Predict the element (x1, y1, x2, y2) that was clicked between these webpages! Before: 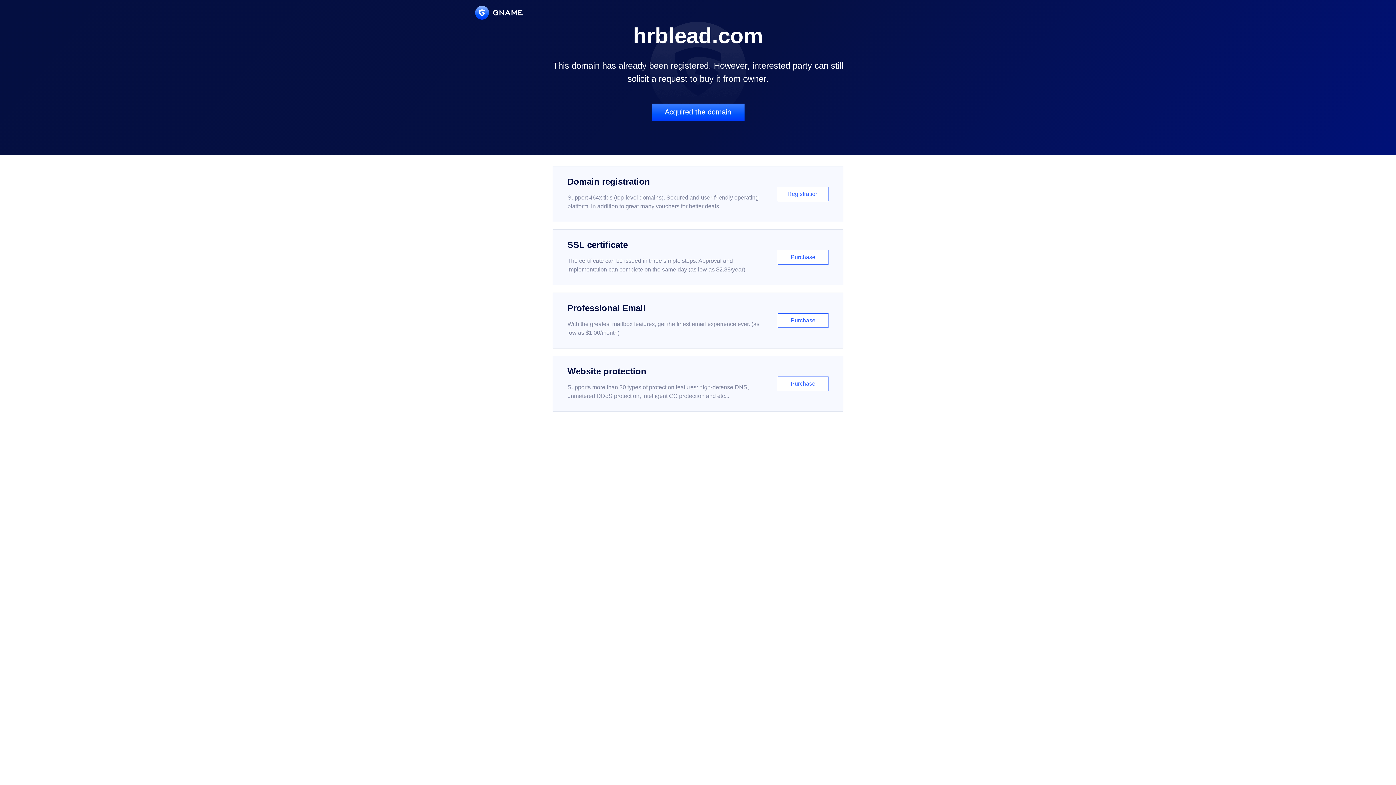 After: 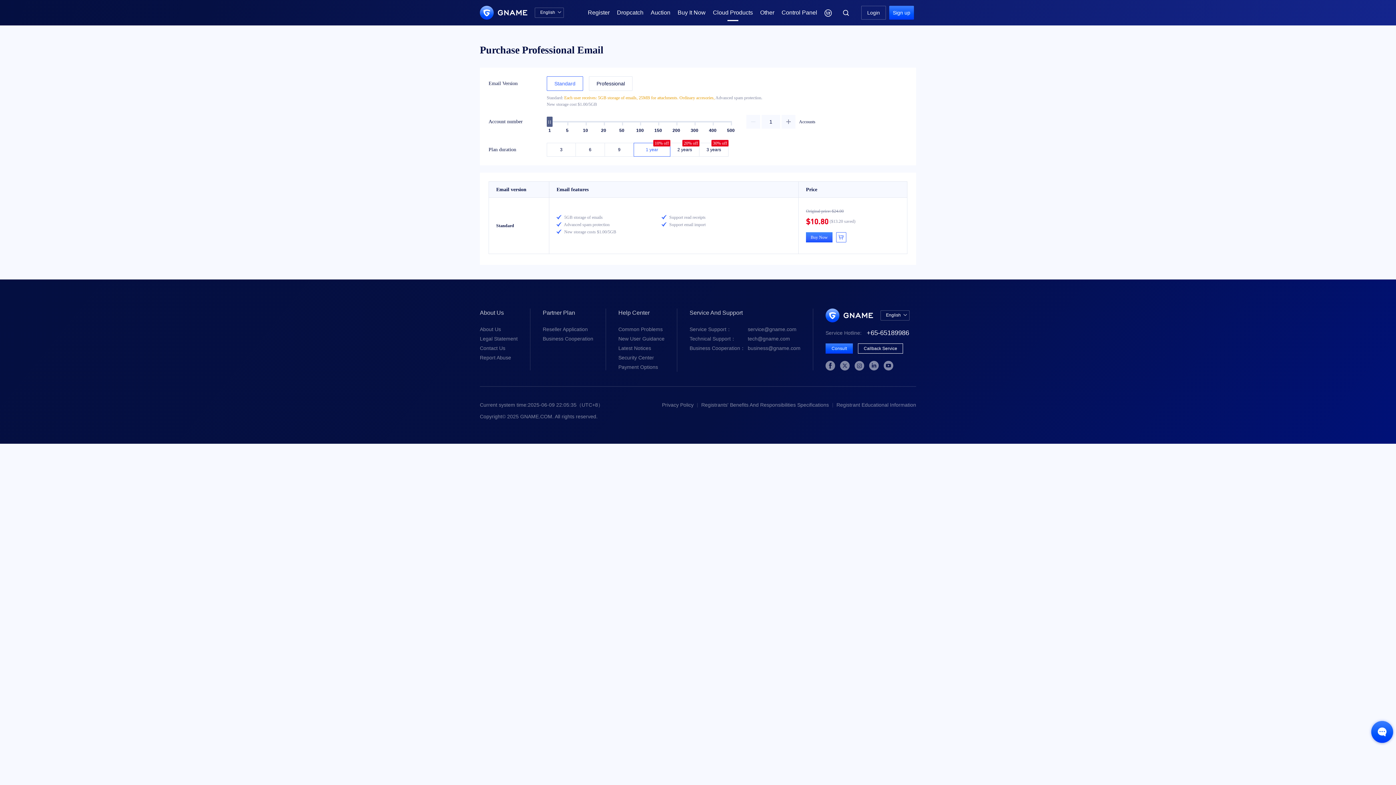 Action: bbox: (552, 292, 843, 348) label: Professional Email

With the greatest mailbox features, get the finest email experience ever. (as low as $1.00/month)

Purchase